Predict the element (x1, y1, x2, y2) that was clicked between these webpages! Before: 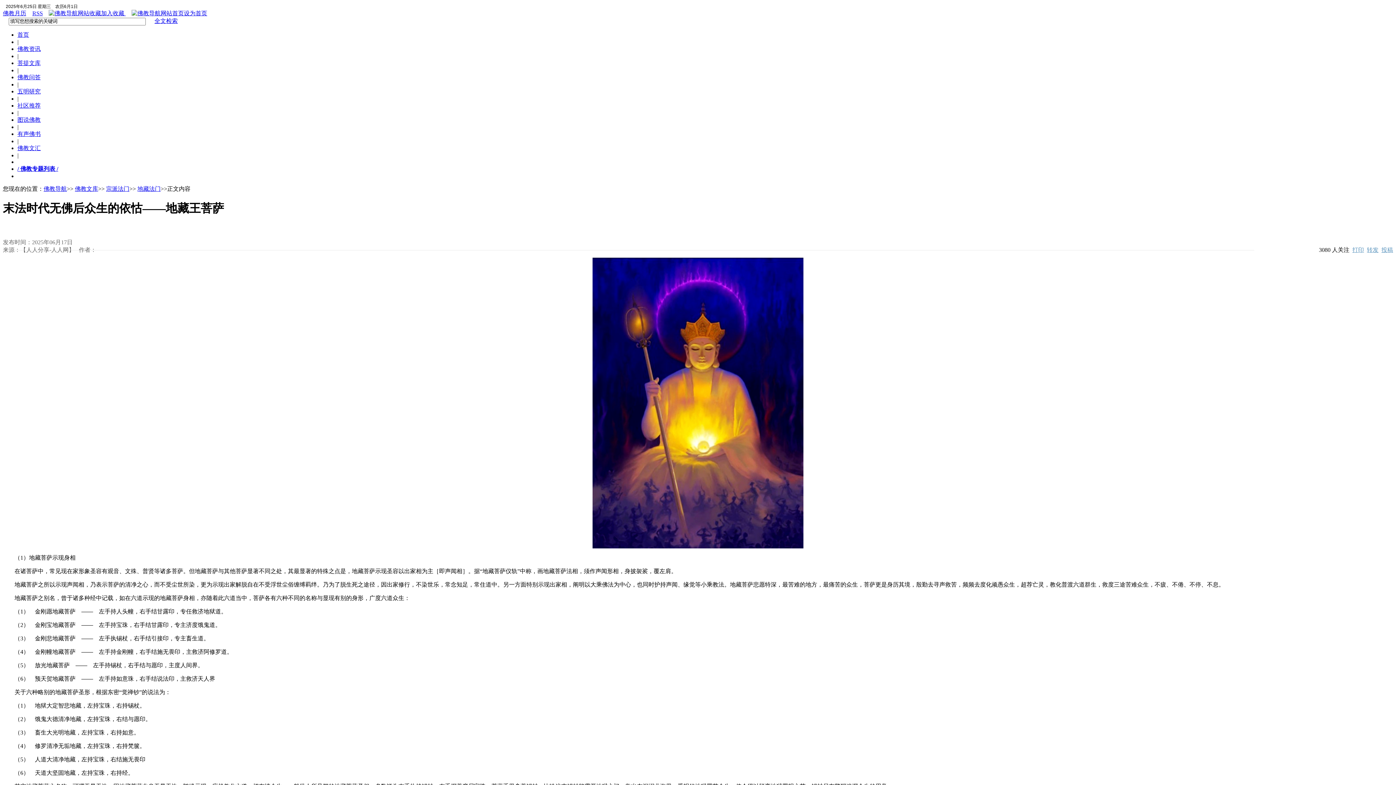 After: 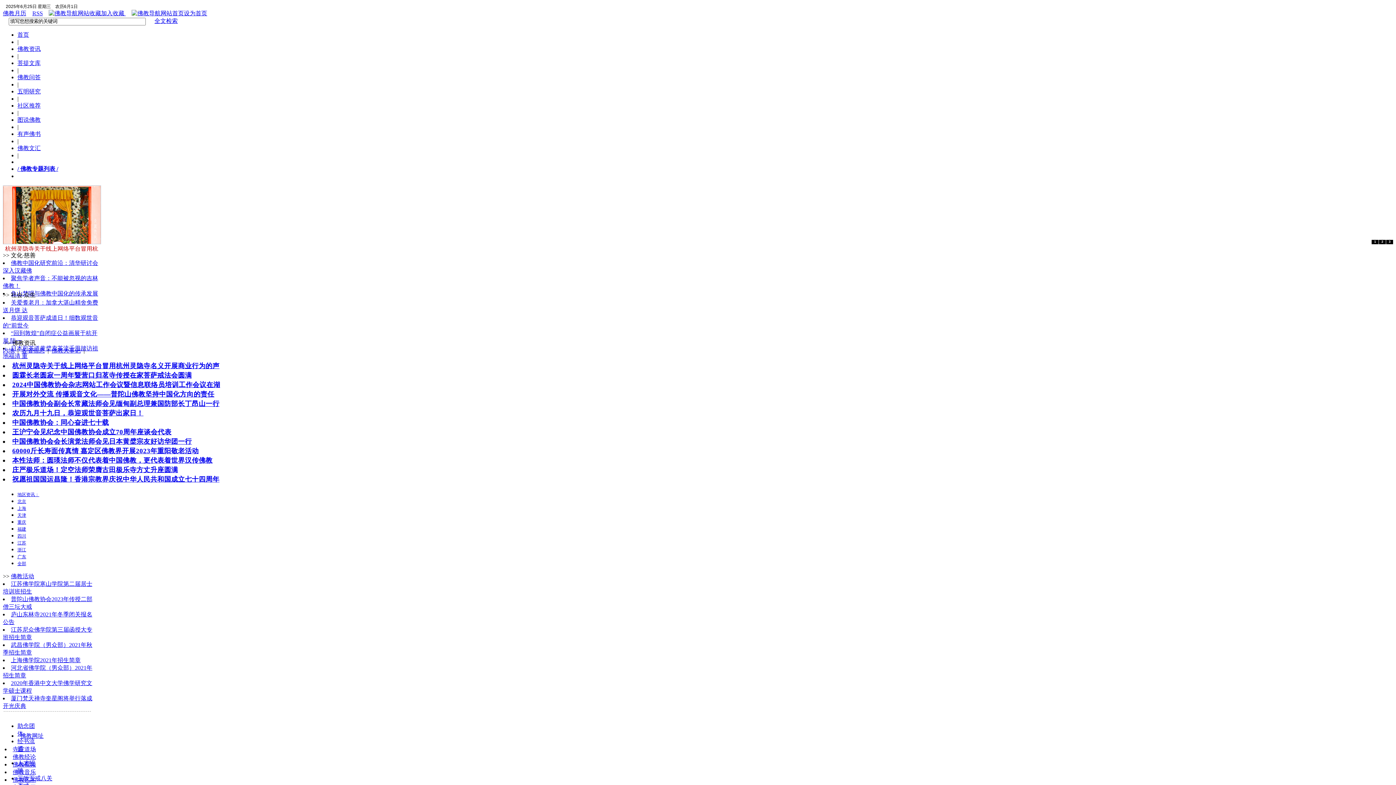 Action: label: 首页 bbox: (17, 31, 29, 37)